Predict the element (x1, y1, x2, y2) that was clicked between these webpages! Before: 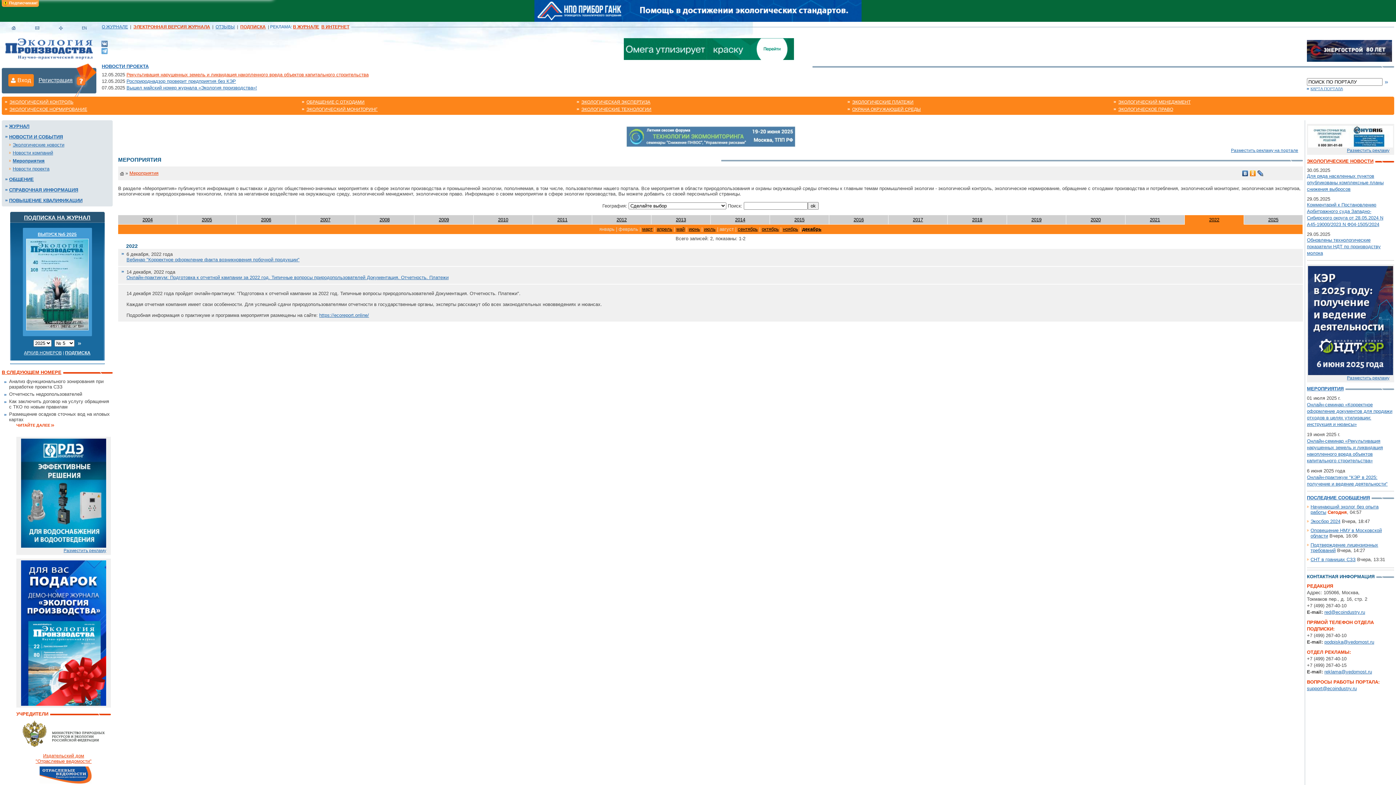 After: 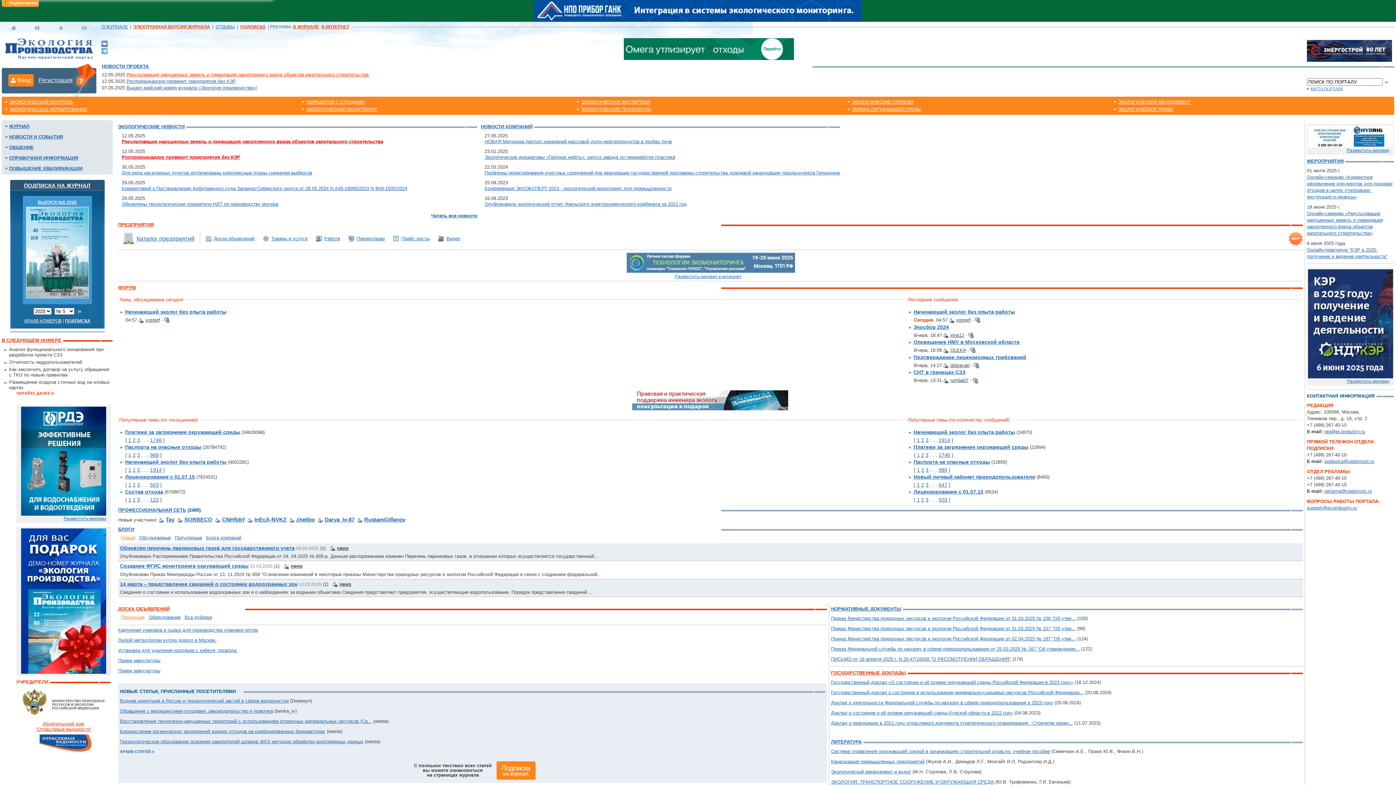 Action: bbox: (120, 170, 124, 176)